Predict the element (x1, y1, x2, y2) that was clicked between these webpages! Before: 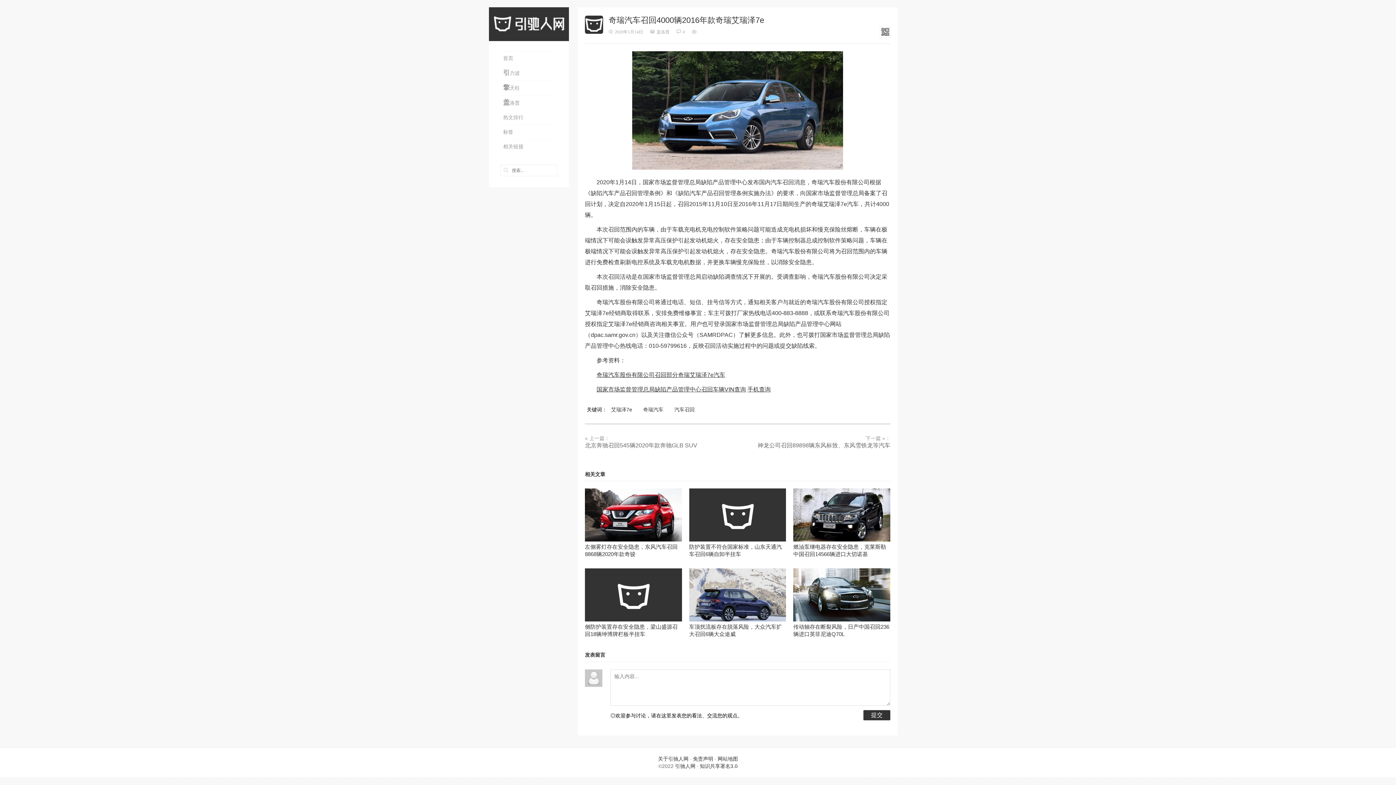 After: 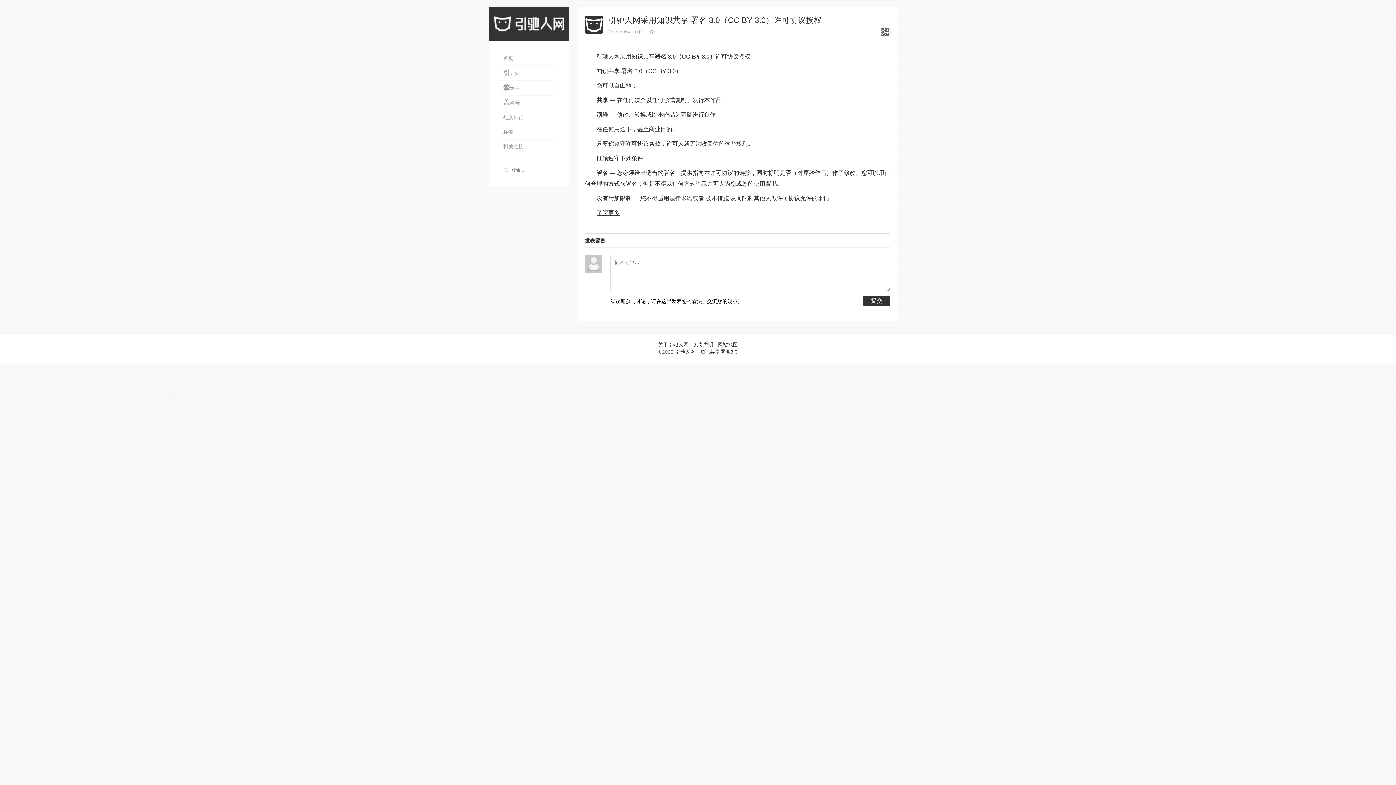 Action: label: 知识共享署名3.0 bbox: (700, 763, 737, 769)